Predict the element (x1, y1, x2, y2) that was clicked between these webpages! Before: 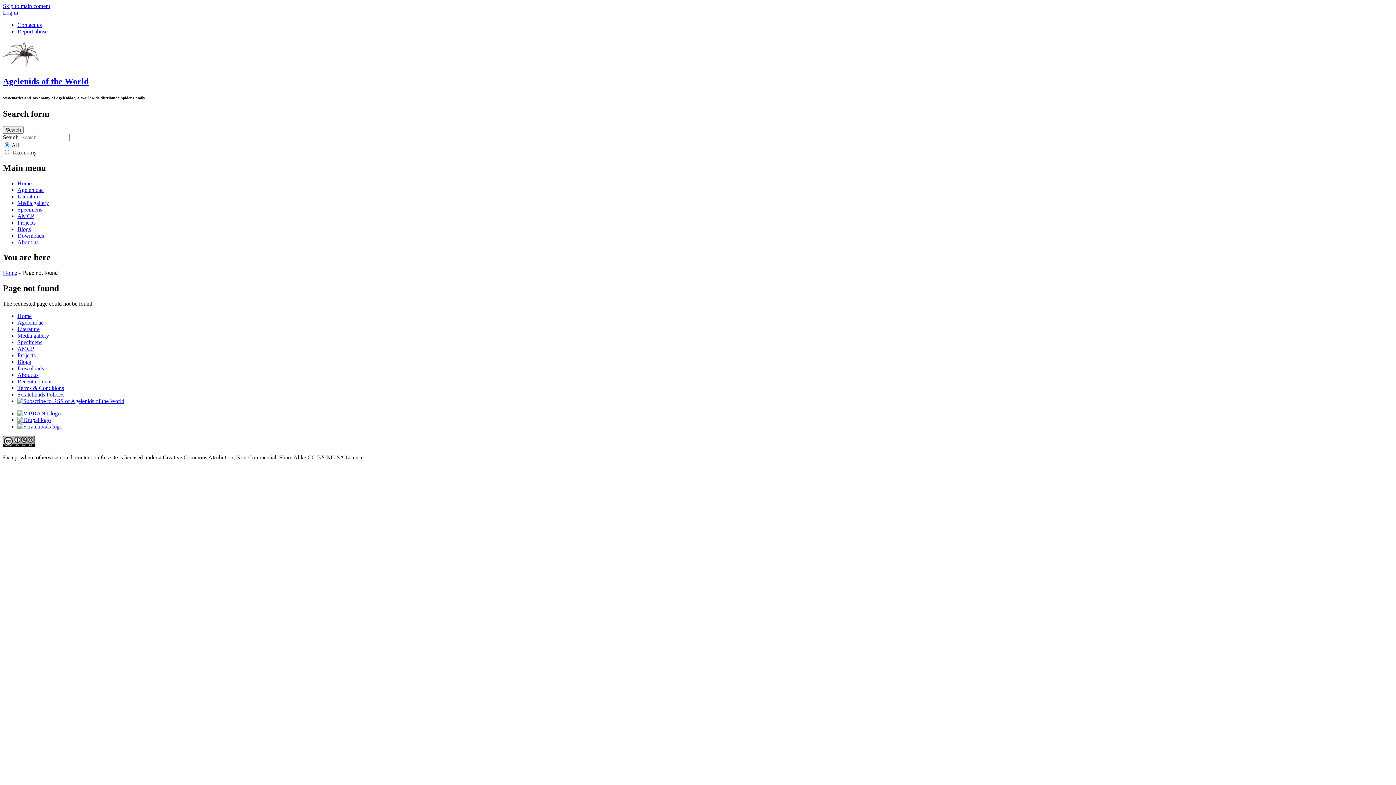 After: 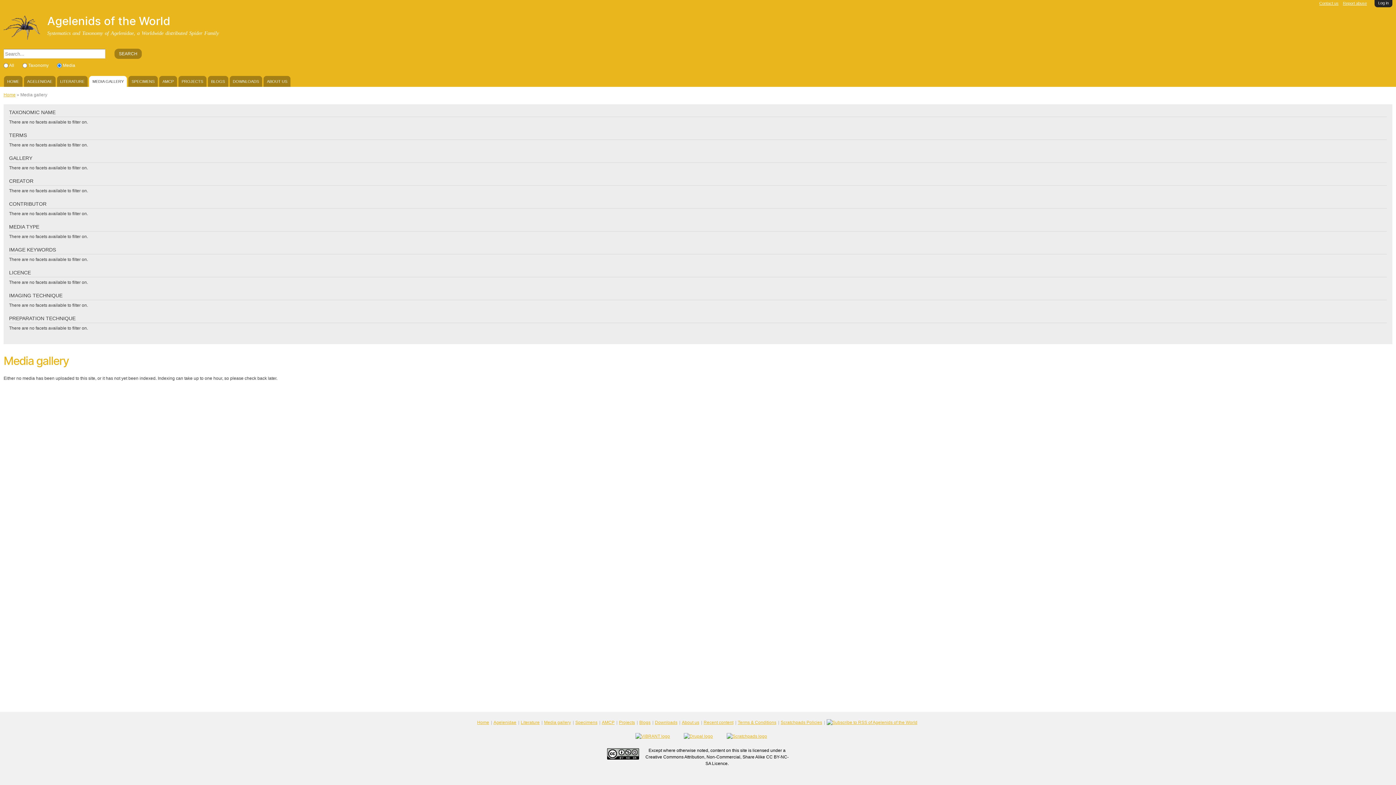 Action: label: Media gallery bbox: (17, 332, 49, 338)